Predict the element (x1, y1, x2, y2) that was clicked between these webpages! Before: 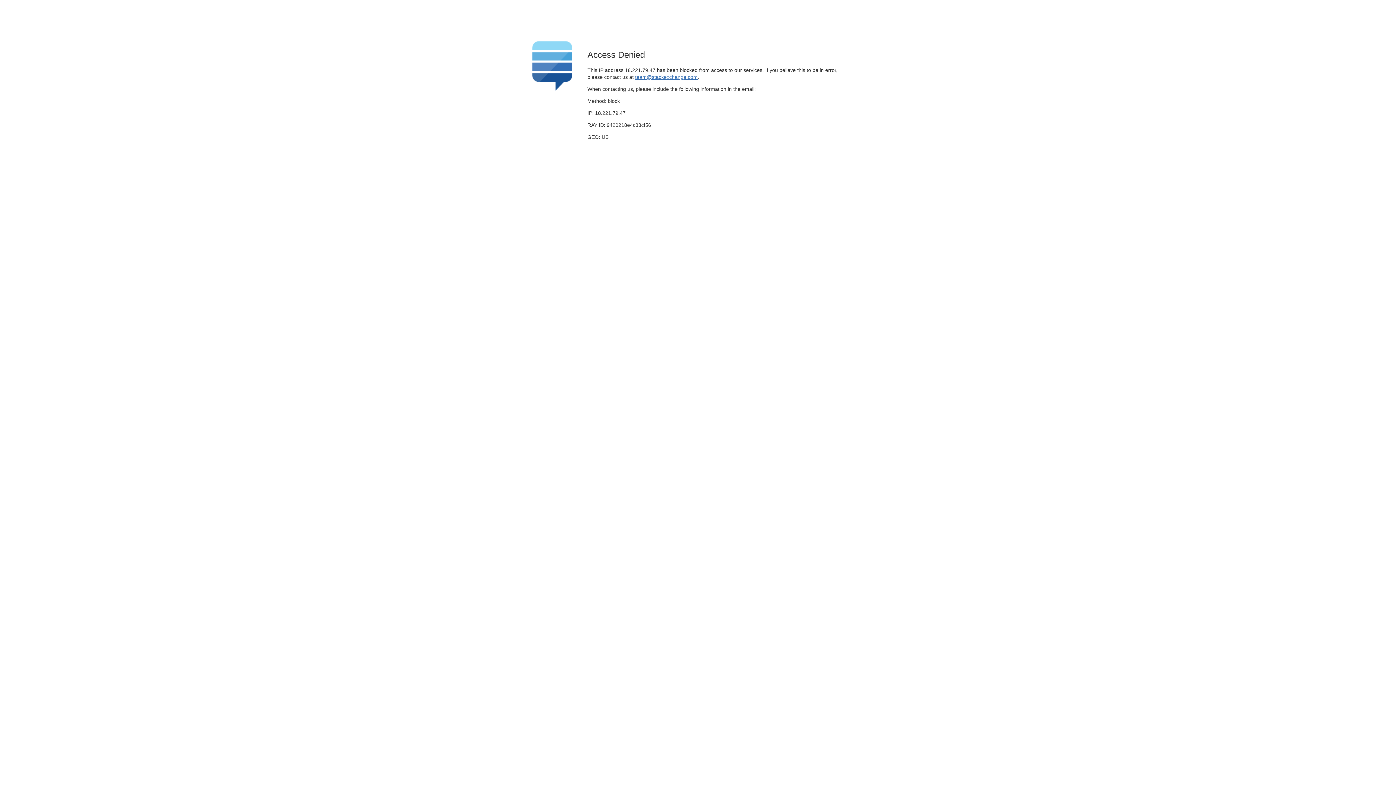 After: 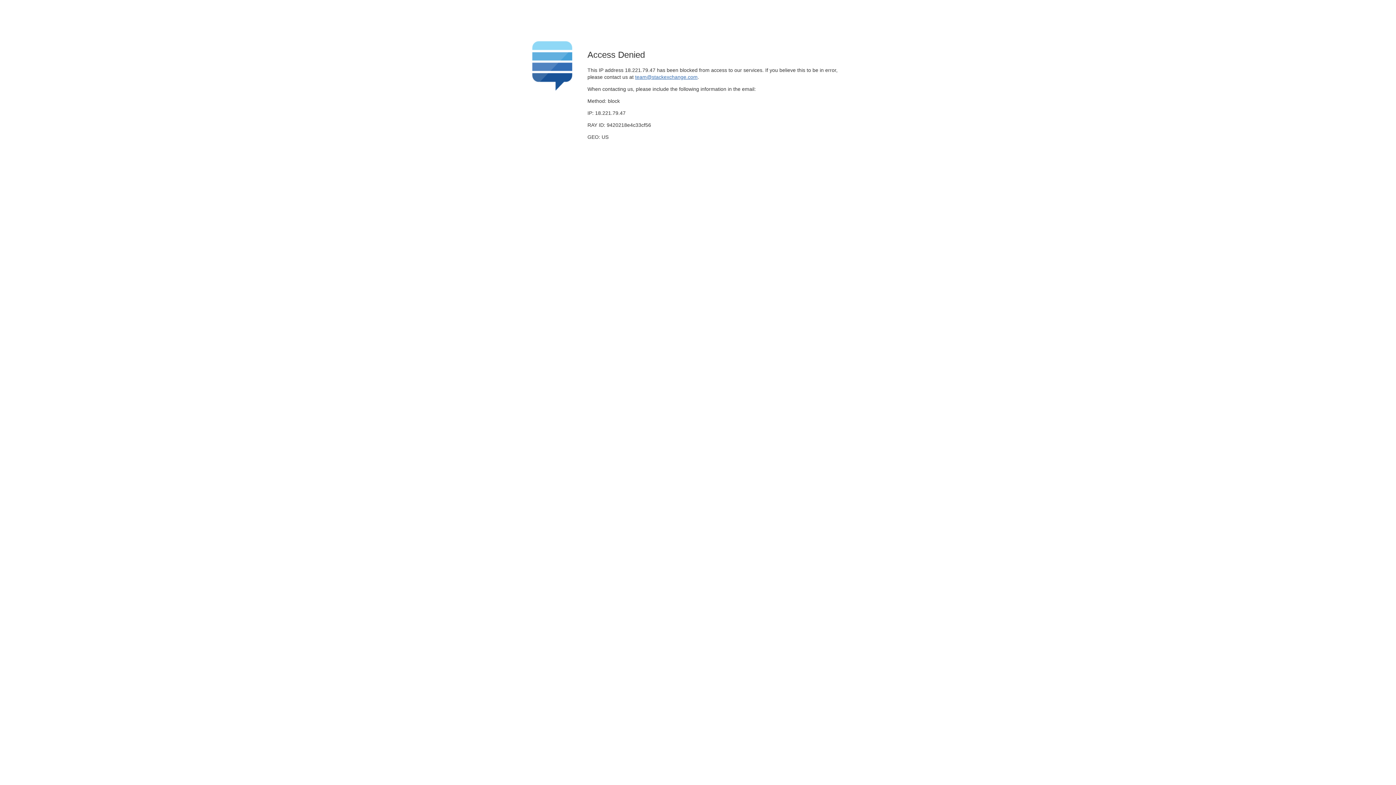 Action: label: team@stackexchange.com bbox: (635, 74, 697, 79)